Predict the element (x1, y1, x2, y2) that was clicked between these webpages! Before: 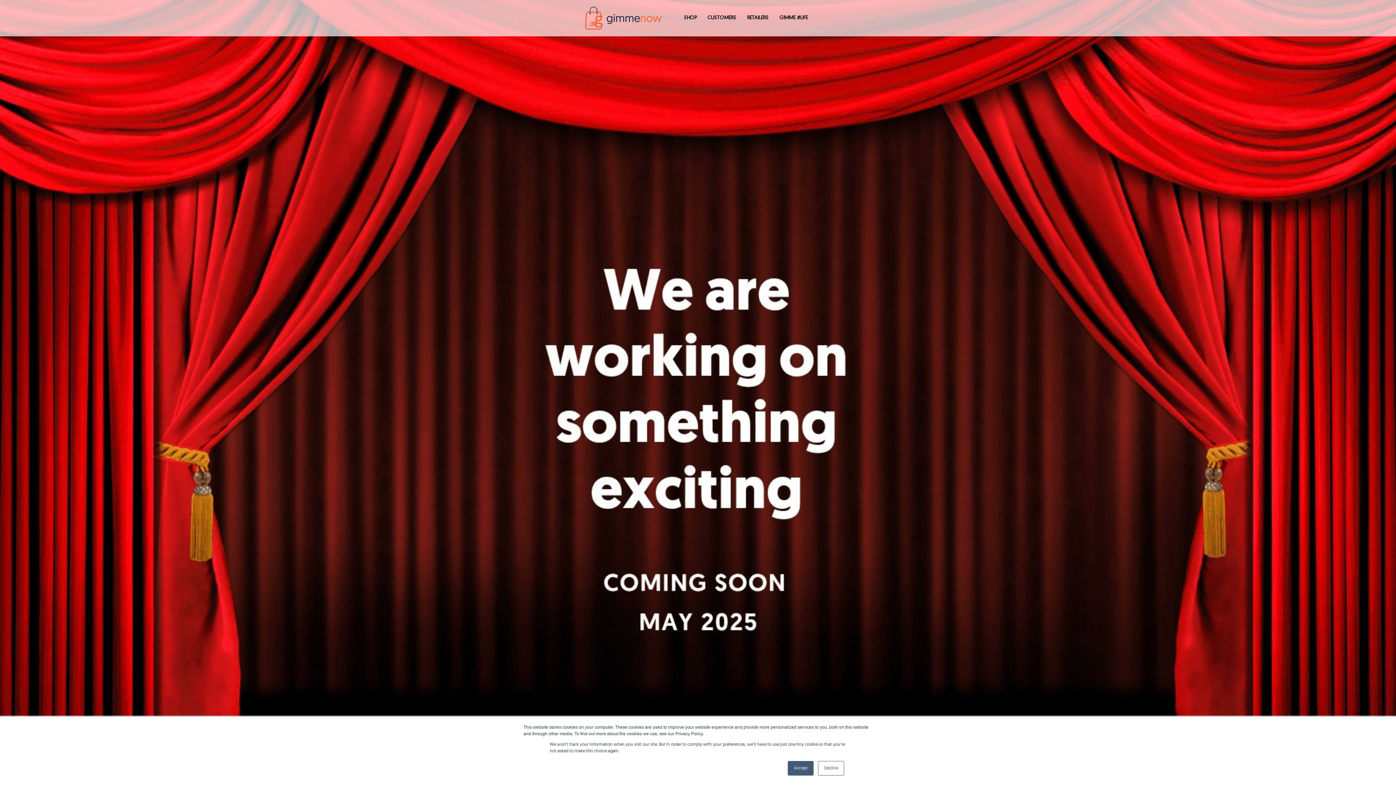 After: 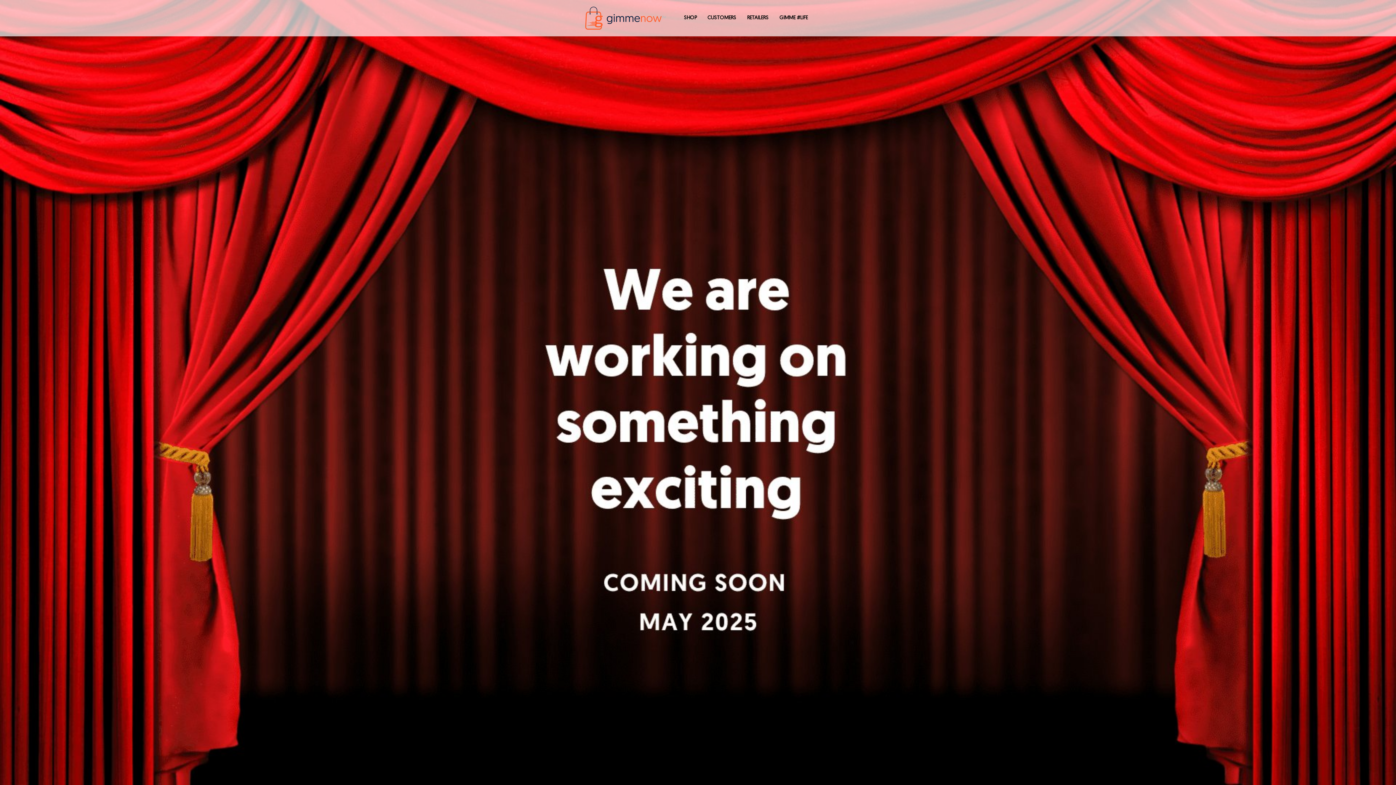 Action: bbox: (788, 761, 813, 776) label: Accept